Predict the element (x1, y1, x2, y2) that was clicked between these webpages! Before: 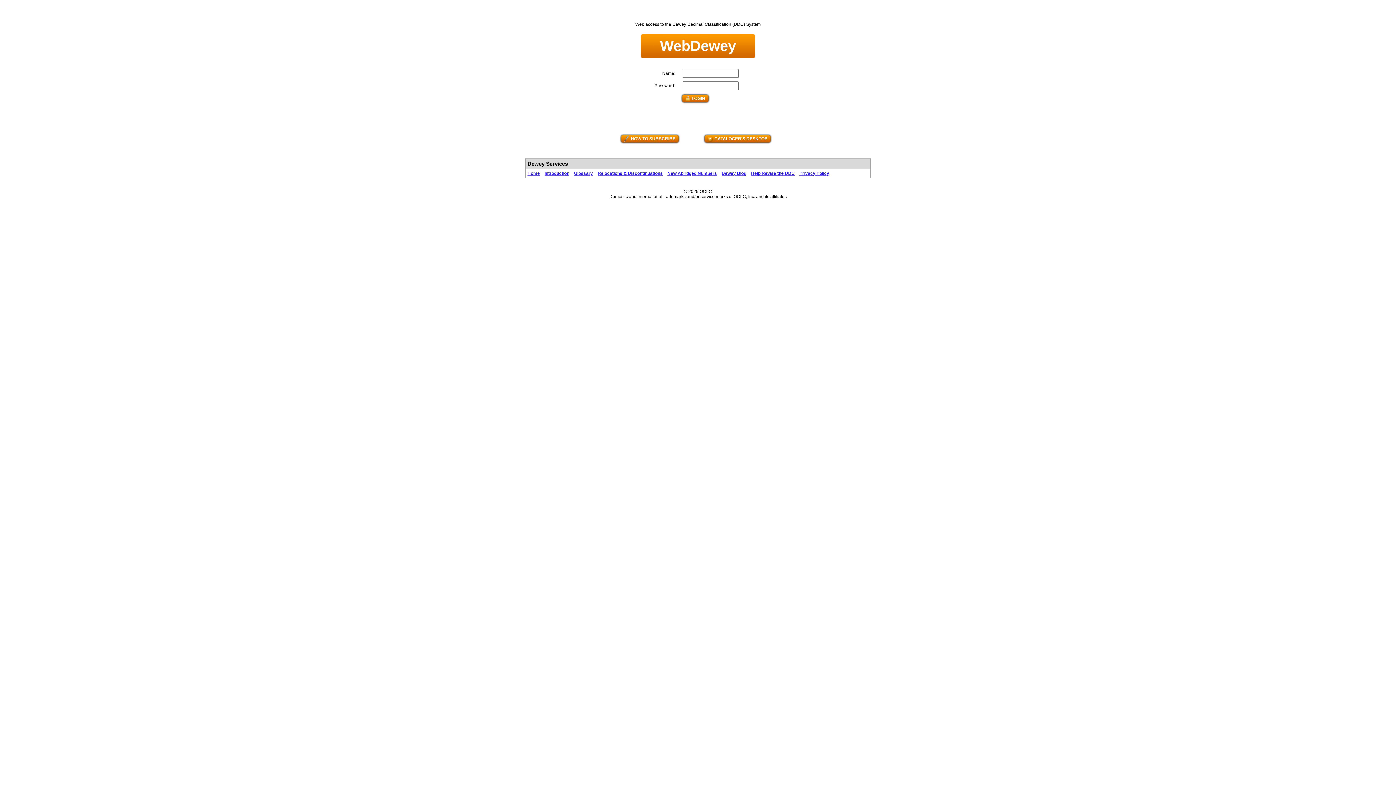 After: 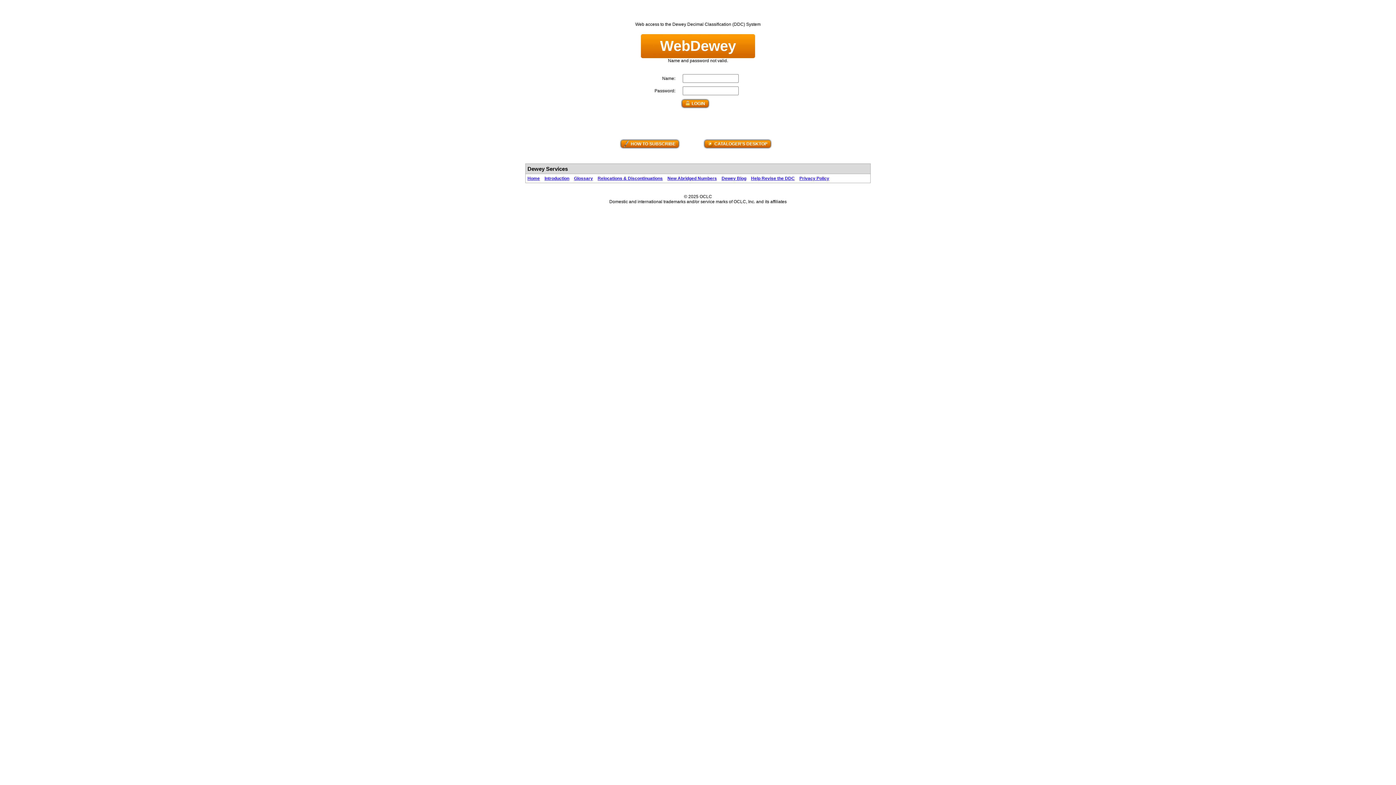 Action: label: LOGIN bbox: (680, 93, 709, 103)